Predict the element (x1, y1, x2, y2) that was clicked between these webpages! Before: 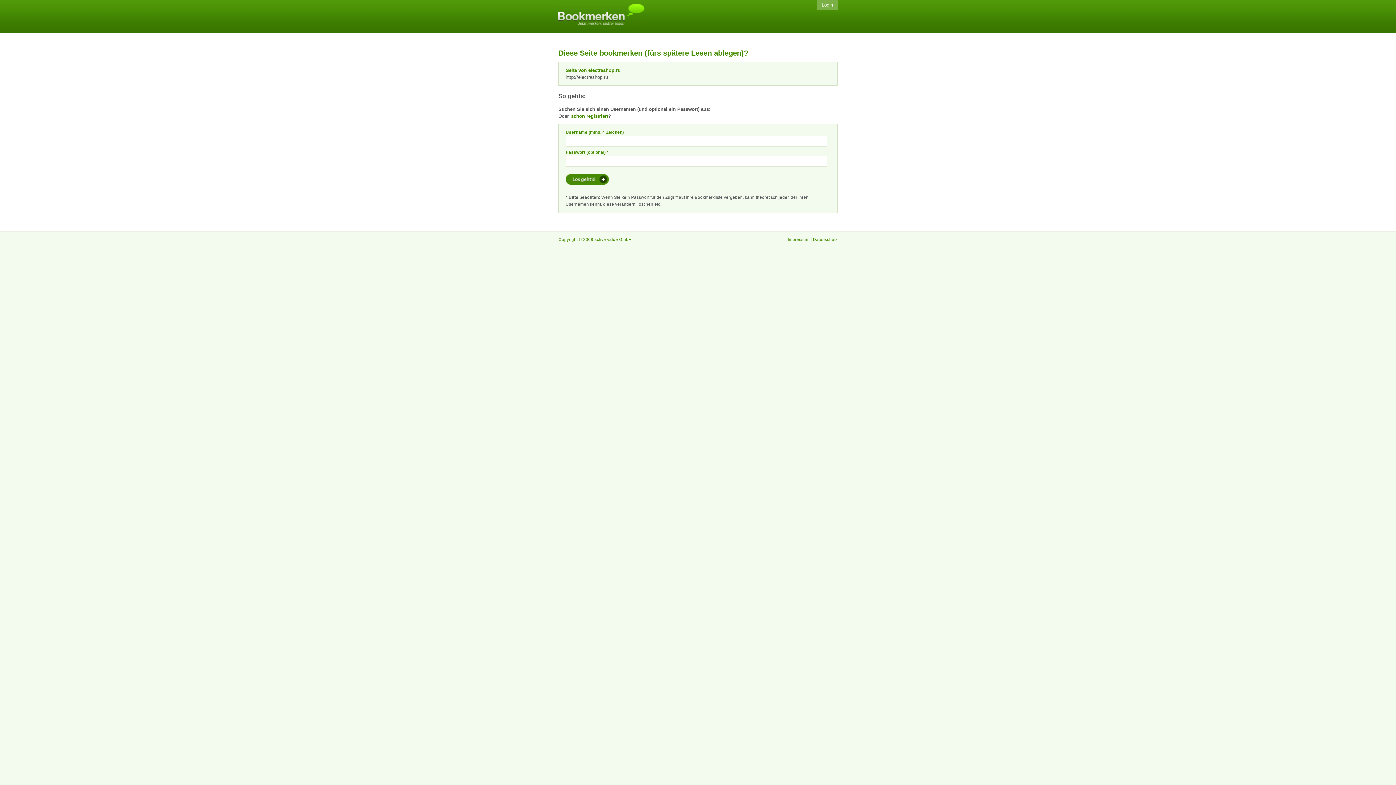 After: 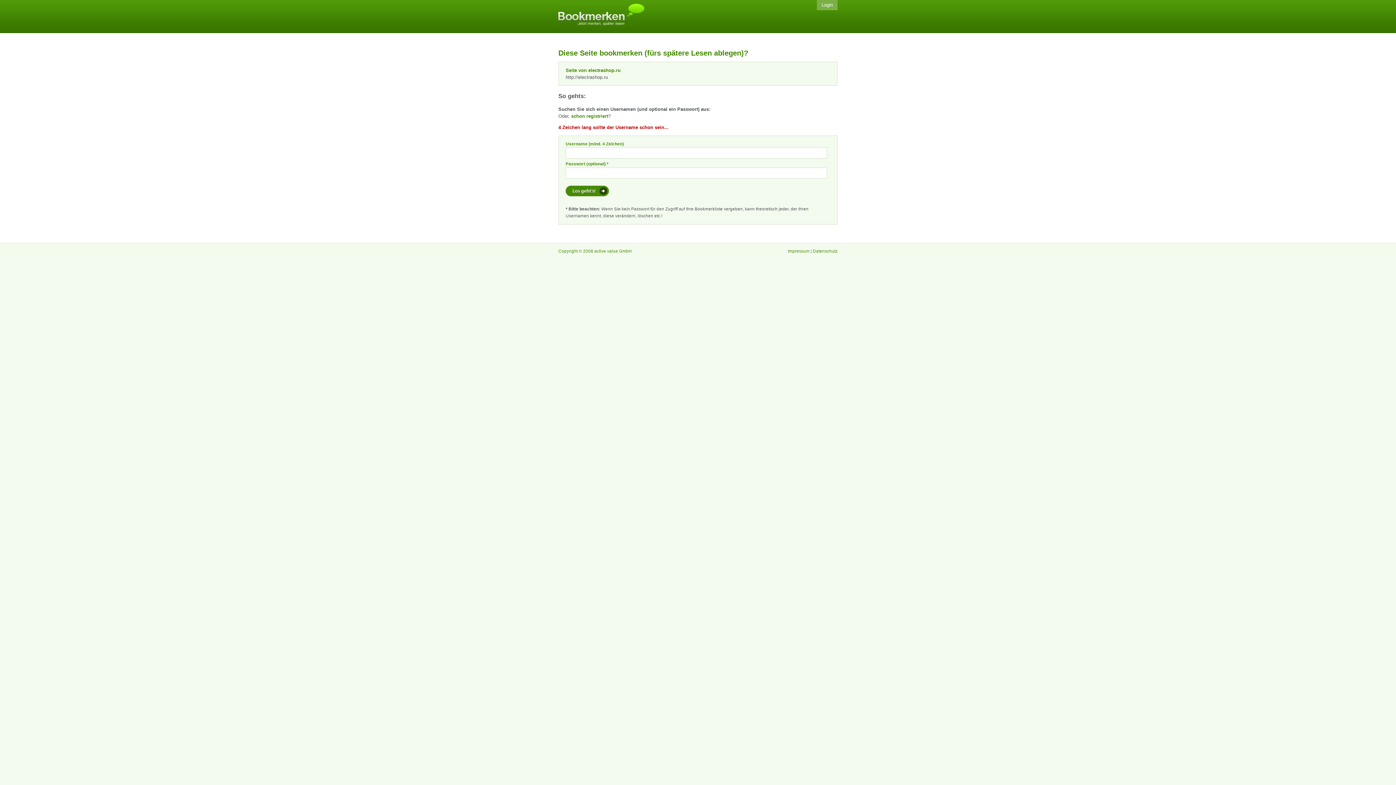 Action: bbox: (565, 174, 609, 184) label:  Los geht's! 